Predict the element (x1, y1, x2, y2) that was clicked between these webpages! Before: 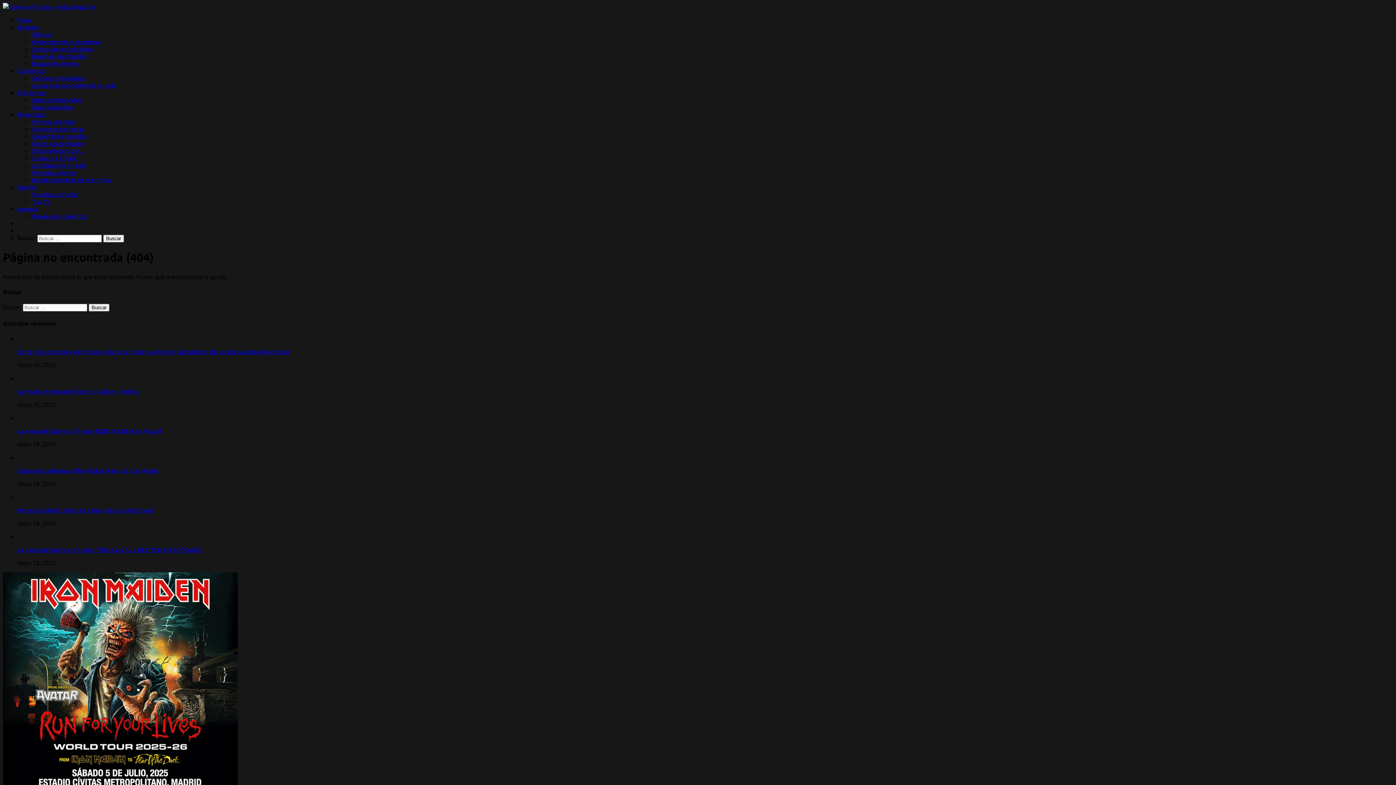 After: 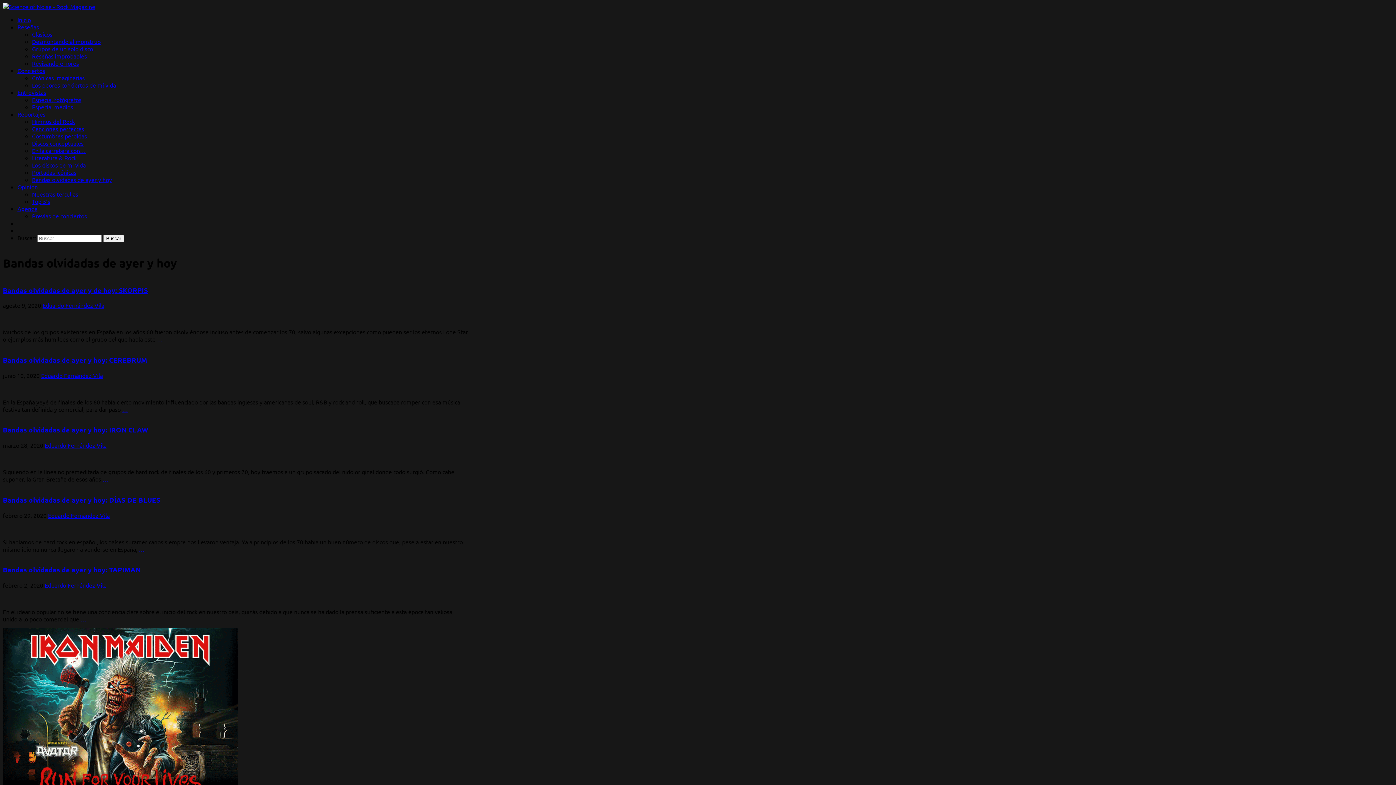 Action: bbox: (32, 176, 112, 183) label: Bandas olvidadas de ayer y hoy